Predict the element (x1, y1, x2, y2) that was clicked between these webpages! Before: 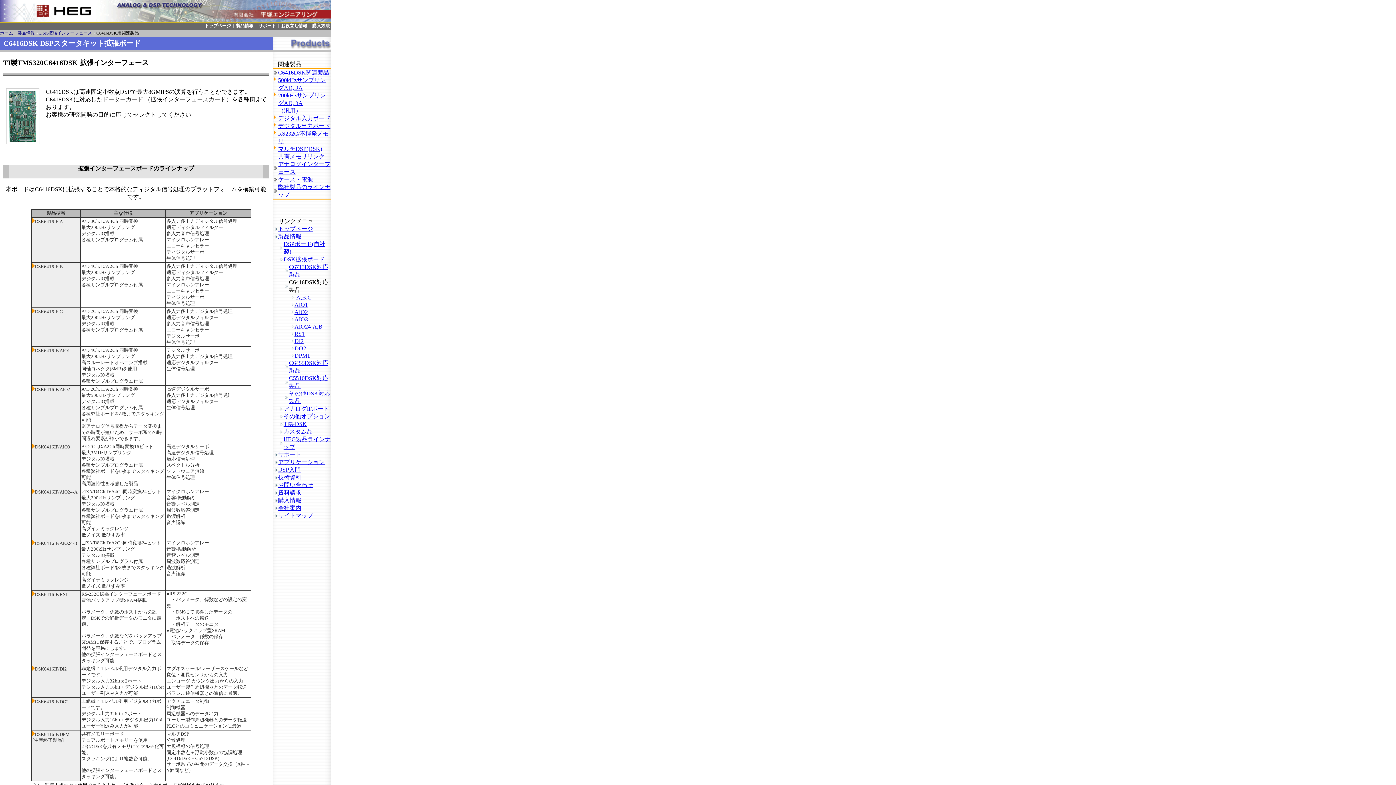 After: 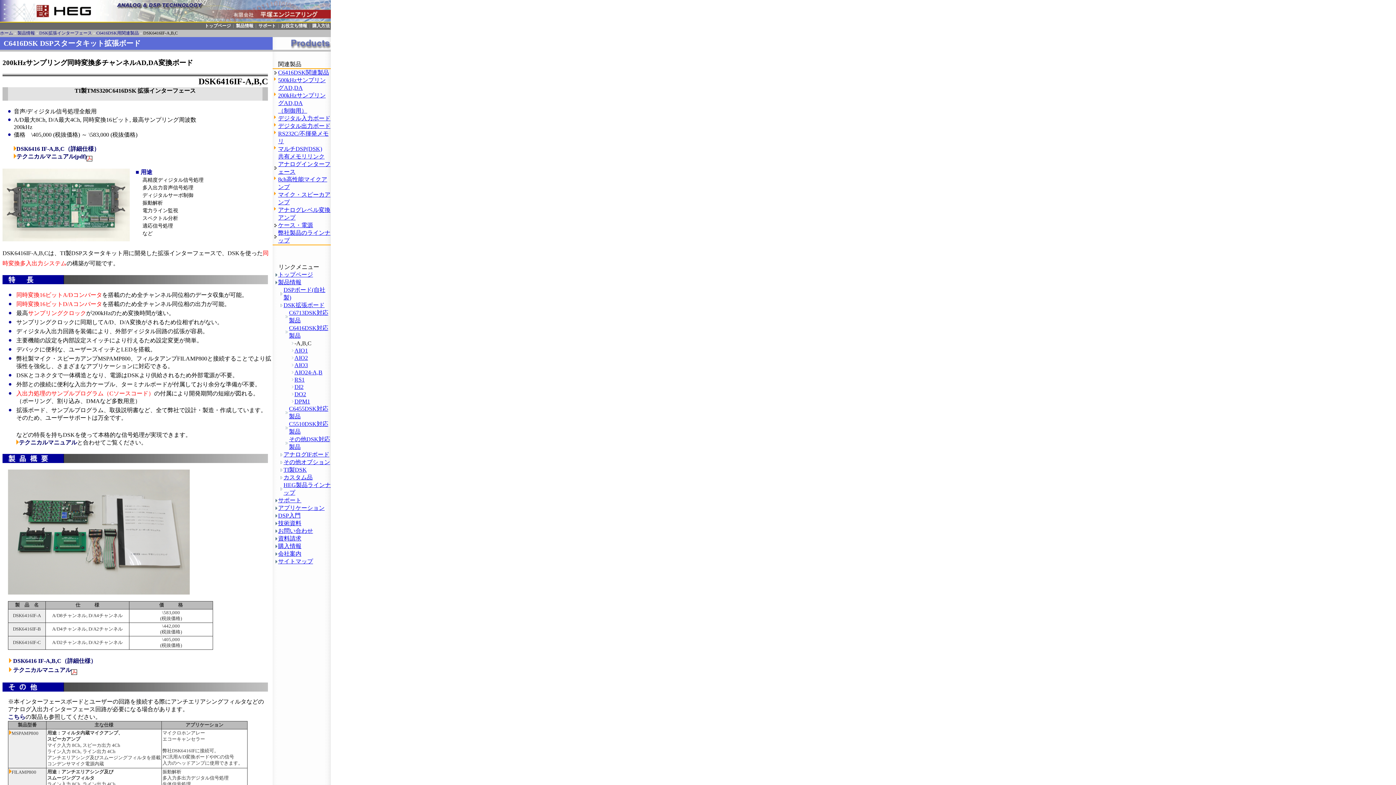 Action: bbox: (34, 309, 62, 314) label: DSK6416IF-C